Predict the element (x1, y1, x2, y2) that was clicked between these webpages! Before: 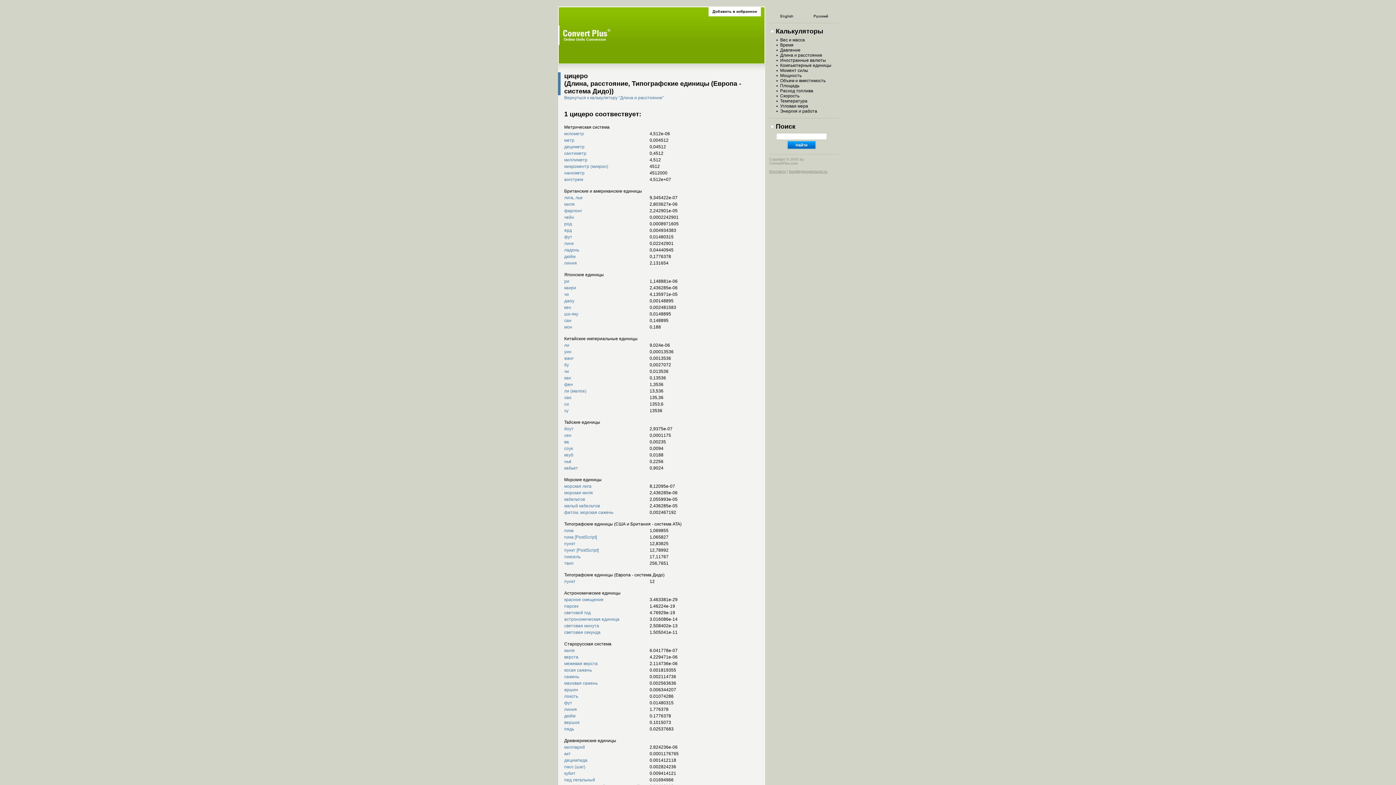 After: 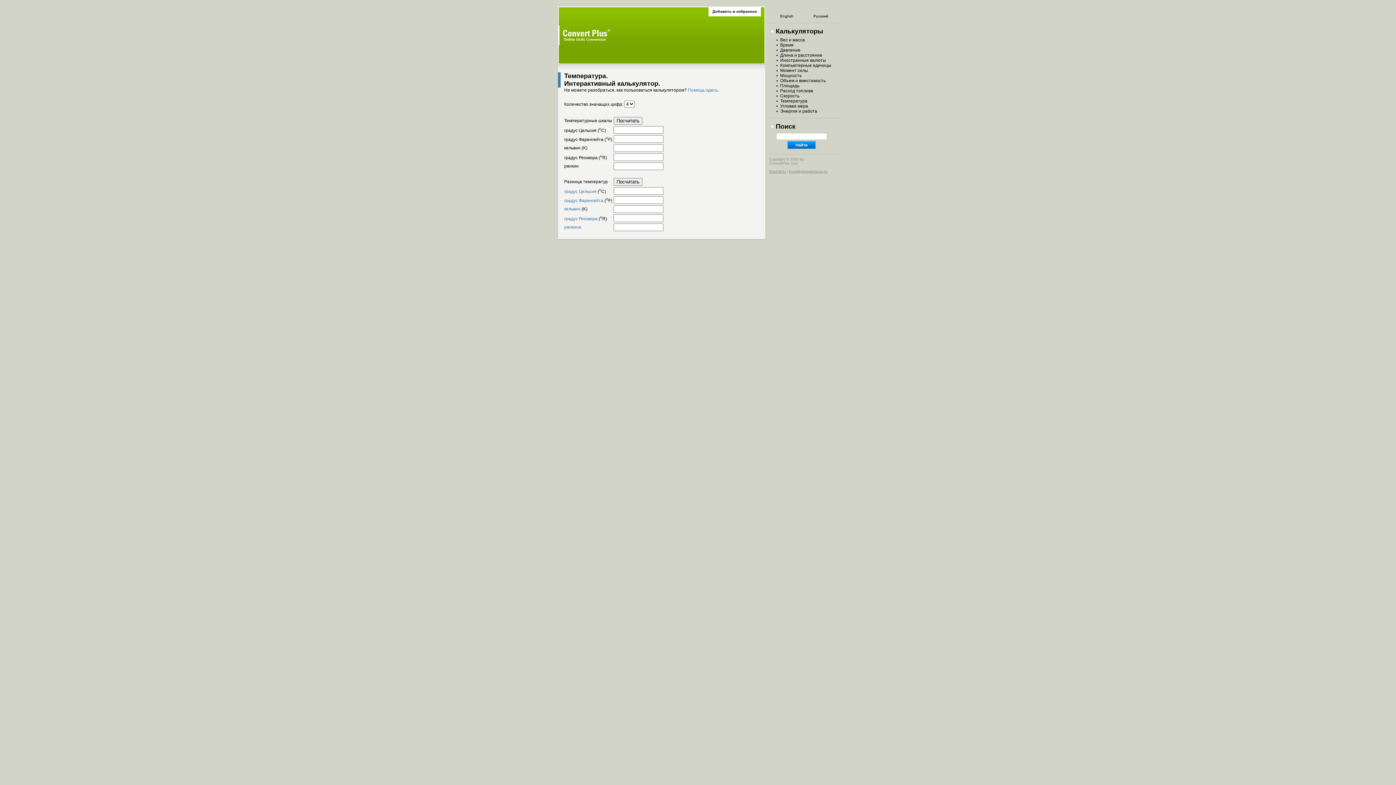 Action: label: Температура bbox: (780, 98, 807, 103)